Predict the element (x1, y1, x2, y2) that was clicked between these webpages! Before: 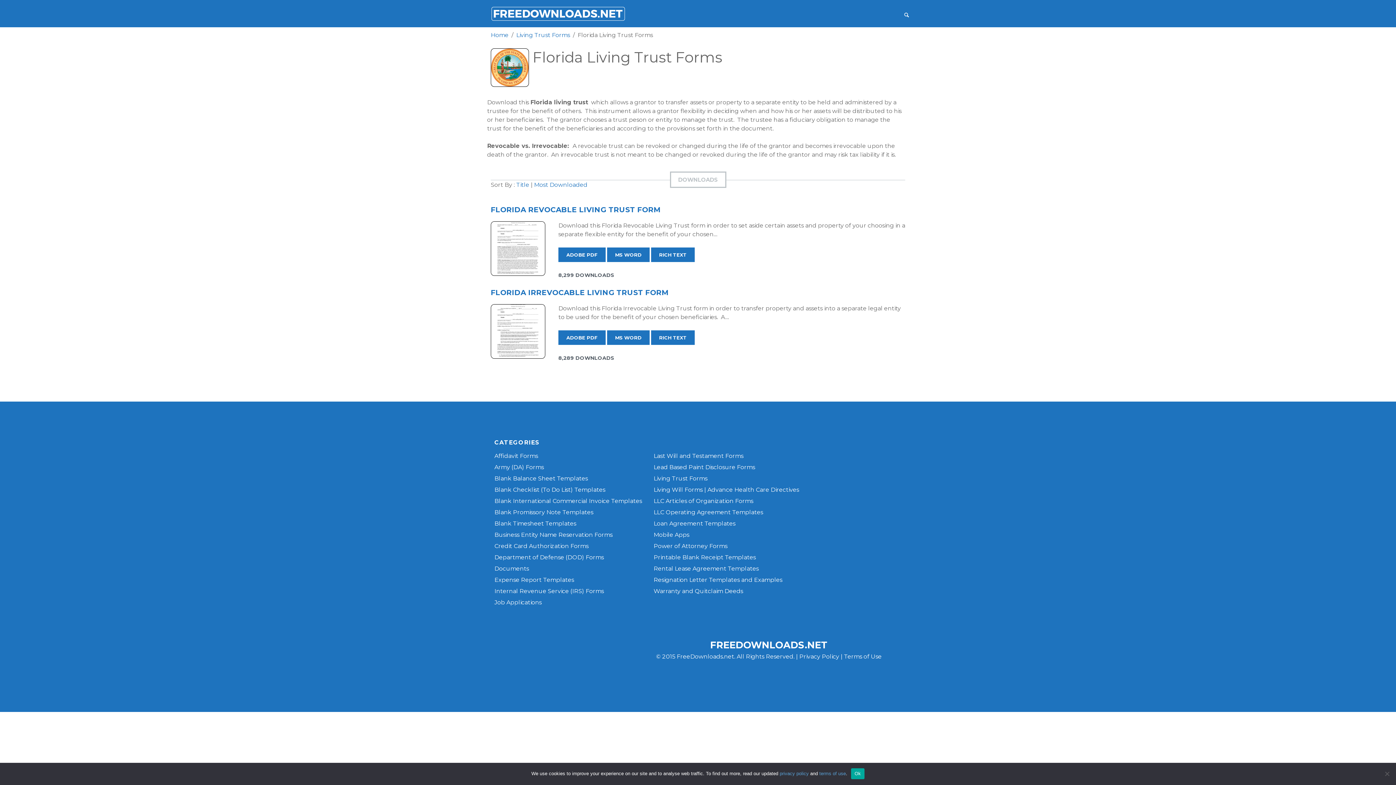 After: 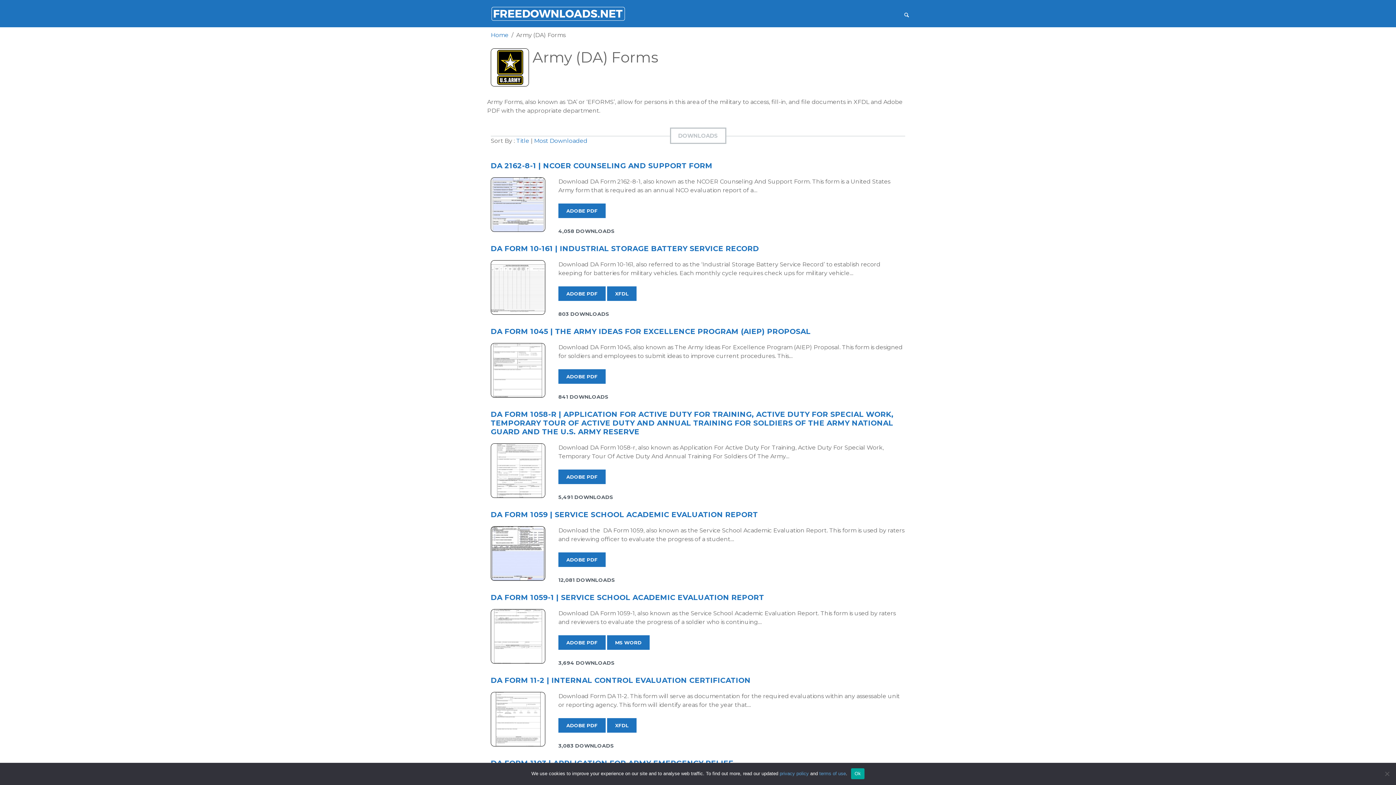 Action: label: Army (DA) Forms bbox: (494, 464, 544, 470)